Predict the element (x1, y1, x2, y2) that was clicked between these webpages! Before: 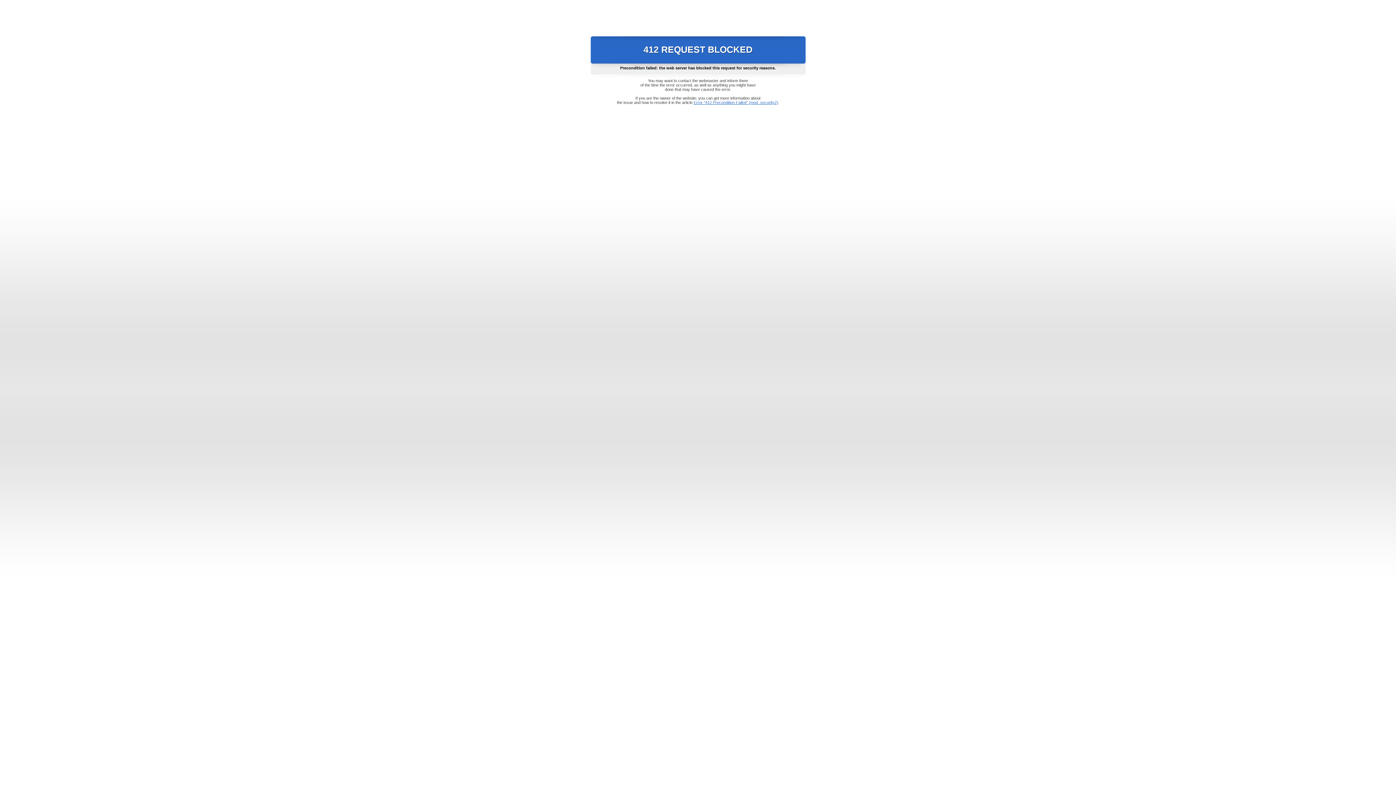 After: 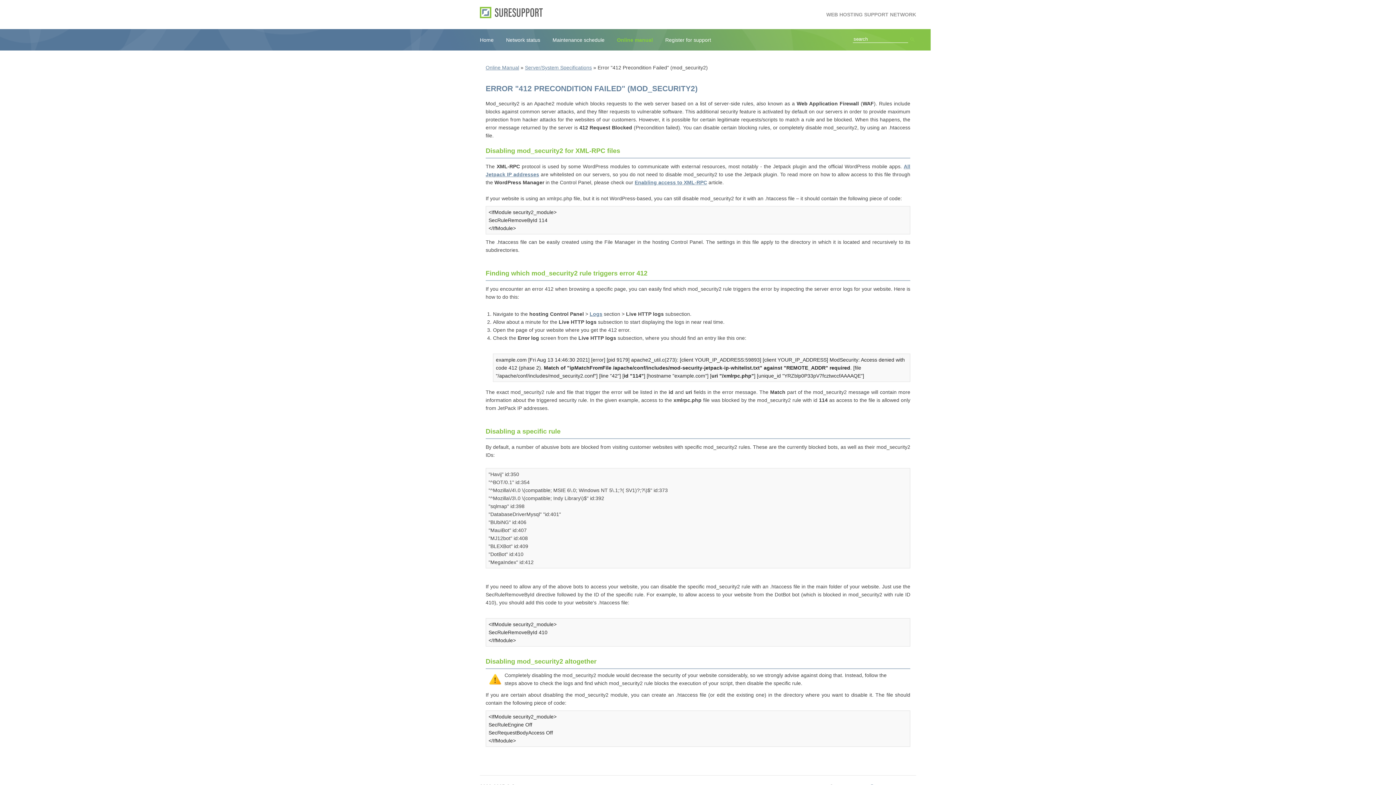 Action: label: Error "412 Precondition Failed" (mod_security2) bbox: (693, 100, 778, 104)